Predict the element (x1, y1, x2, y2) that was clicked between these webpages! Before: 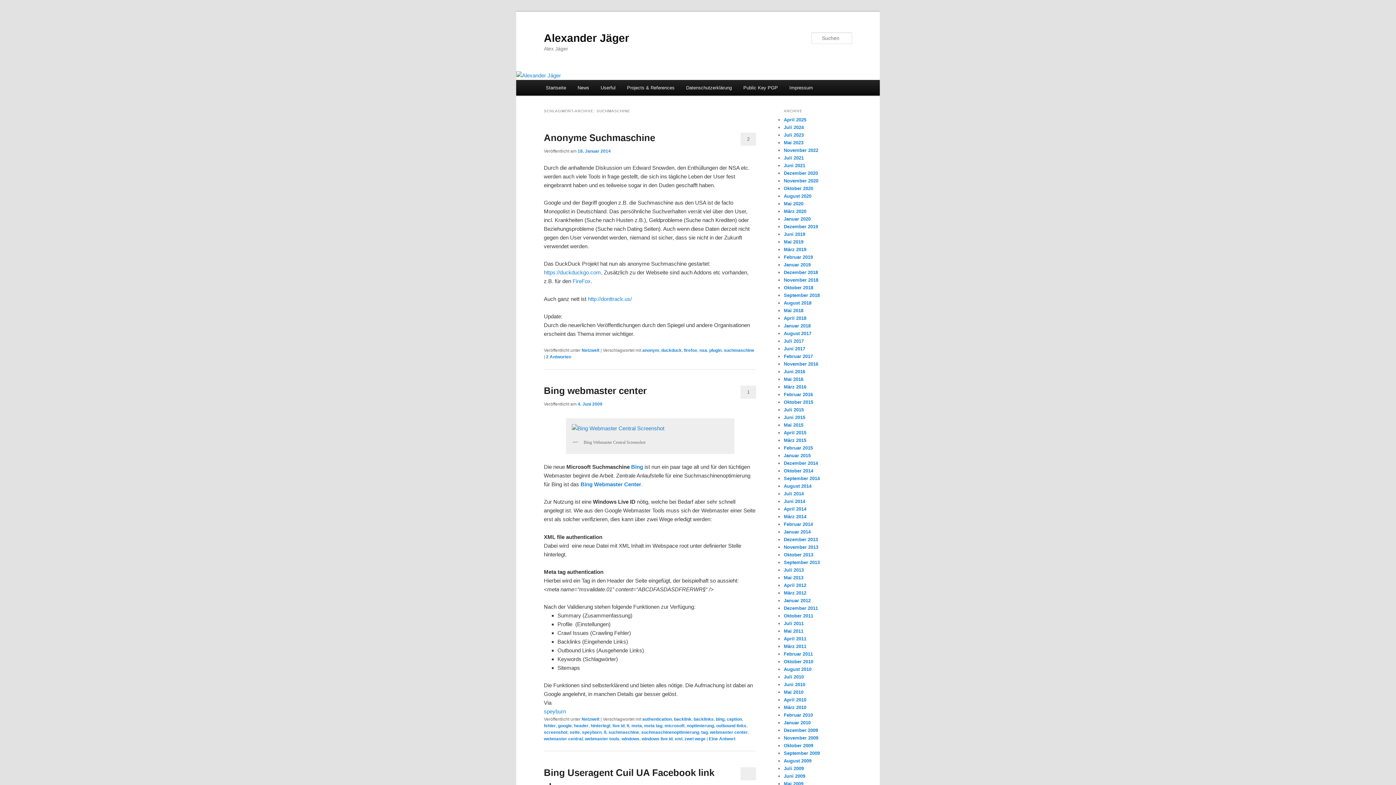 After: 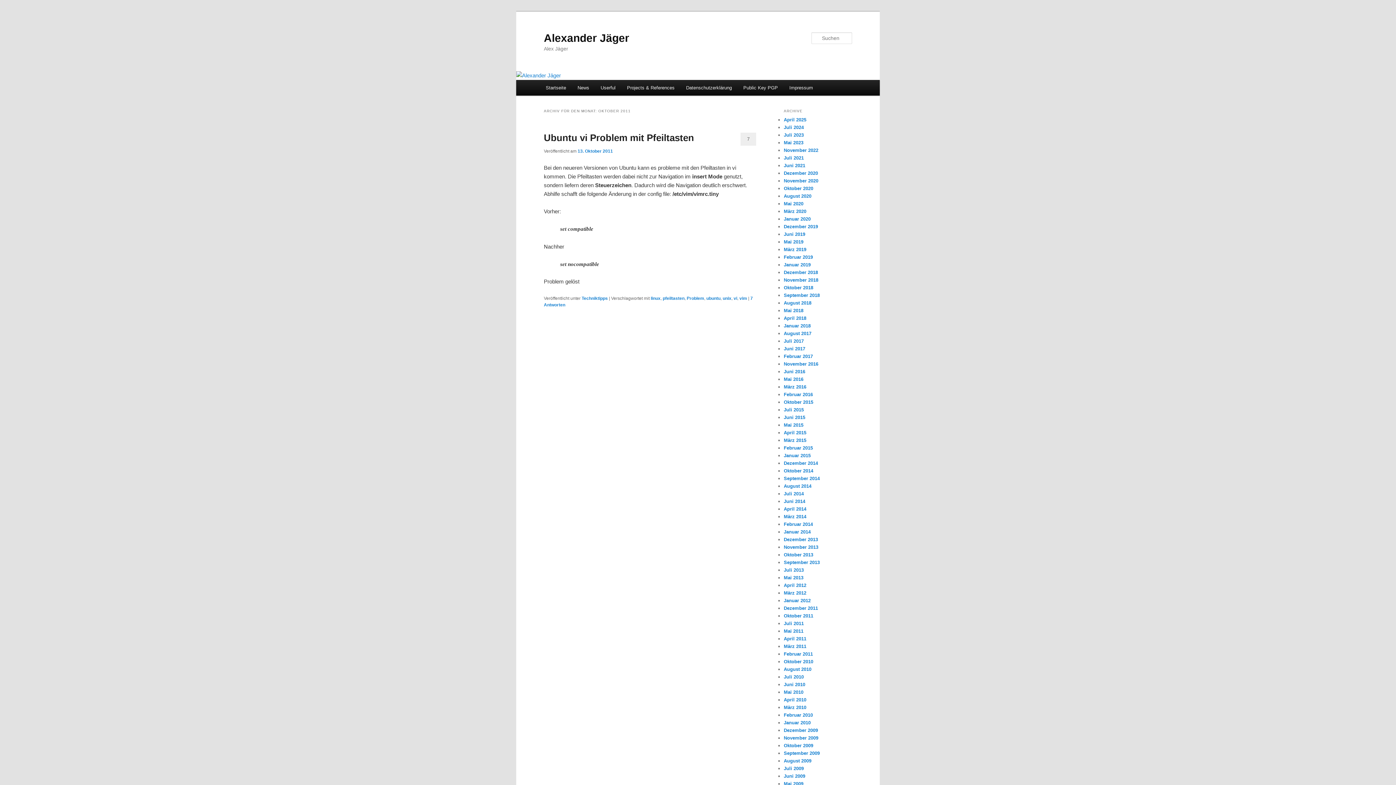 Action: bbox: (784, 613, 813, 619) label: Oktober 2011